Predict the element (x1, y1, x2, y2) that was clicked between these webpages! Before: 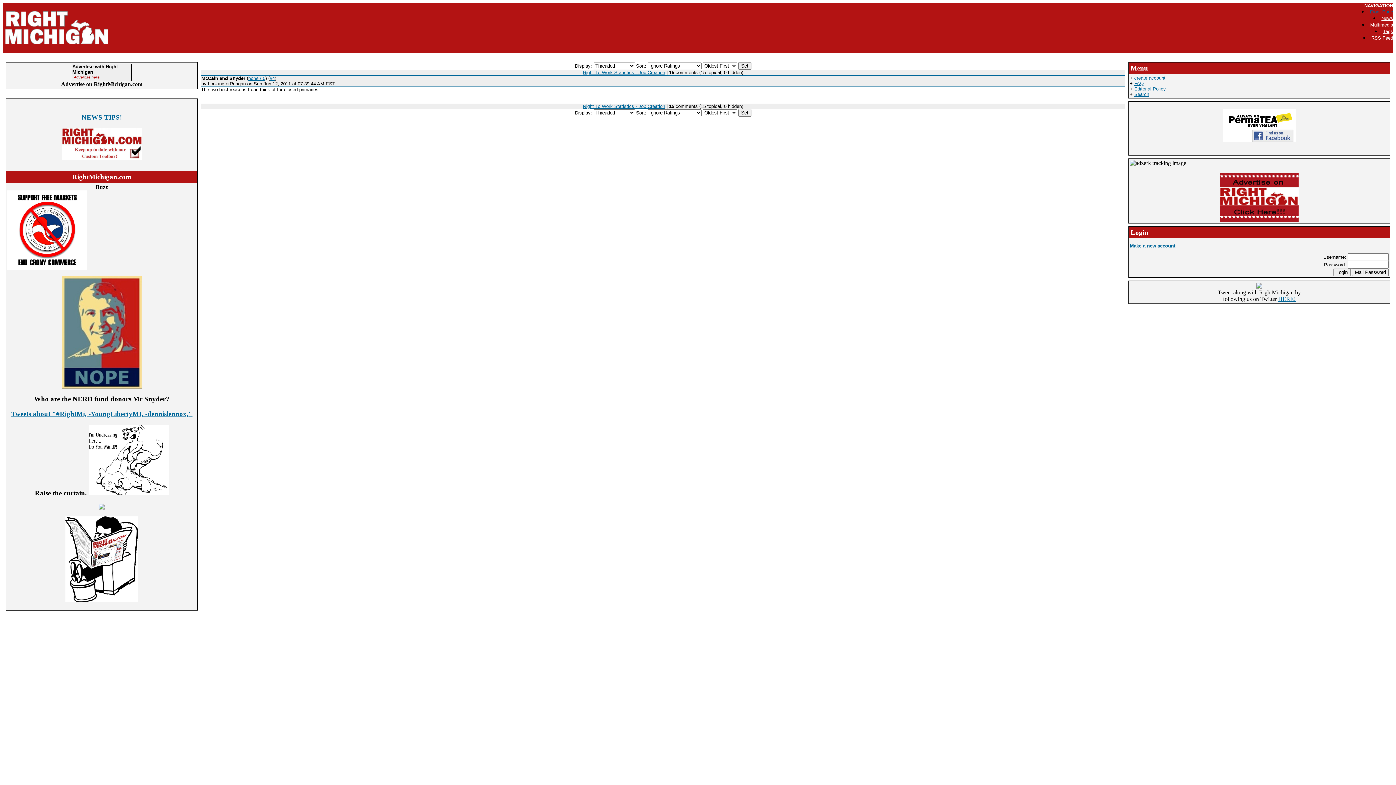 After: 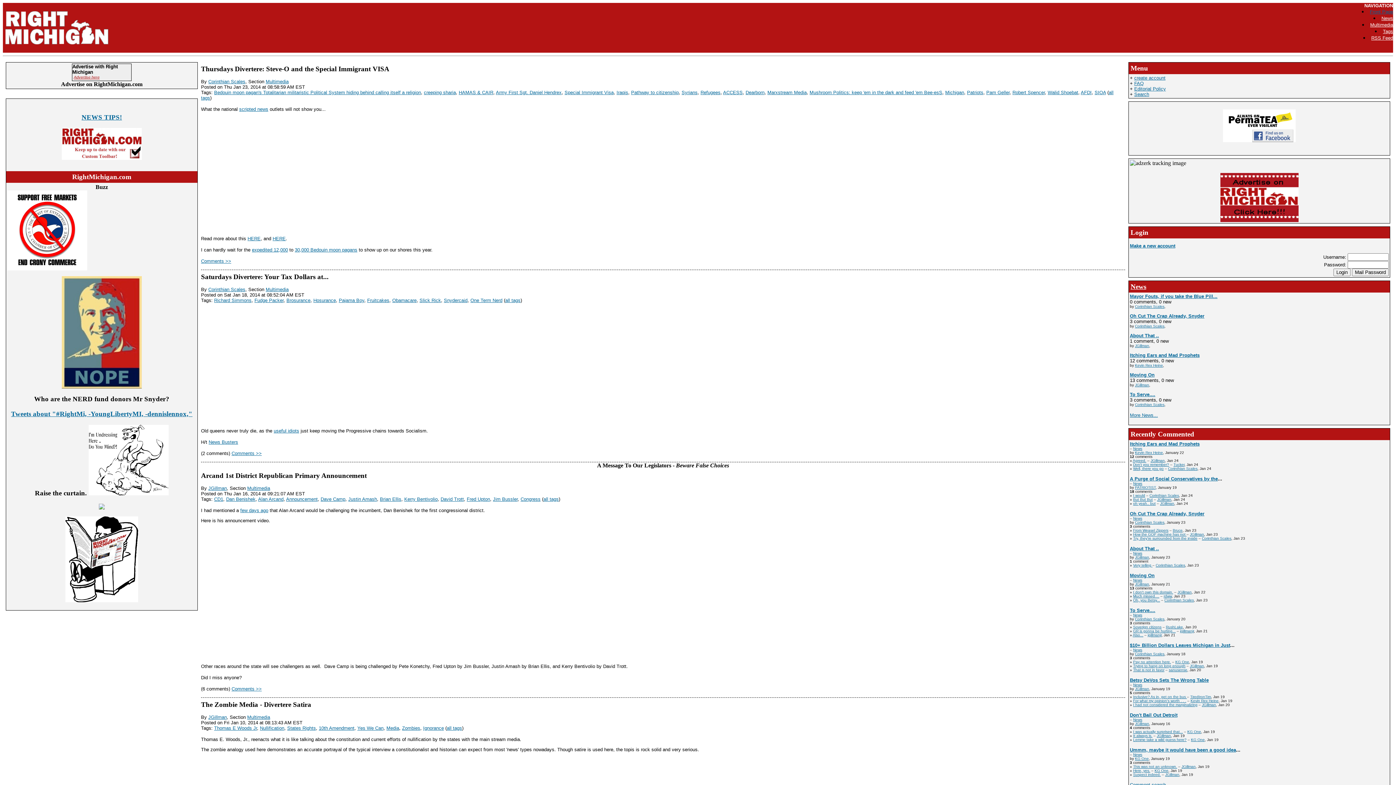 Action: label: Multimedia bbox: (1370, 21, 1393, 27)